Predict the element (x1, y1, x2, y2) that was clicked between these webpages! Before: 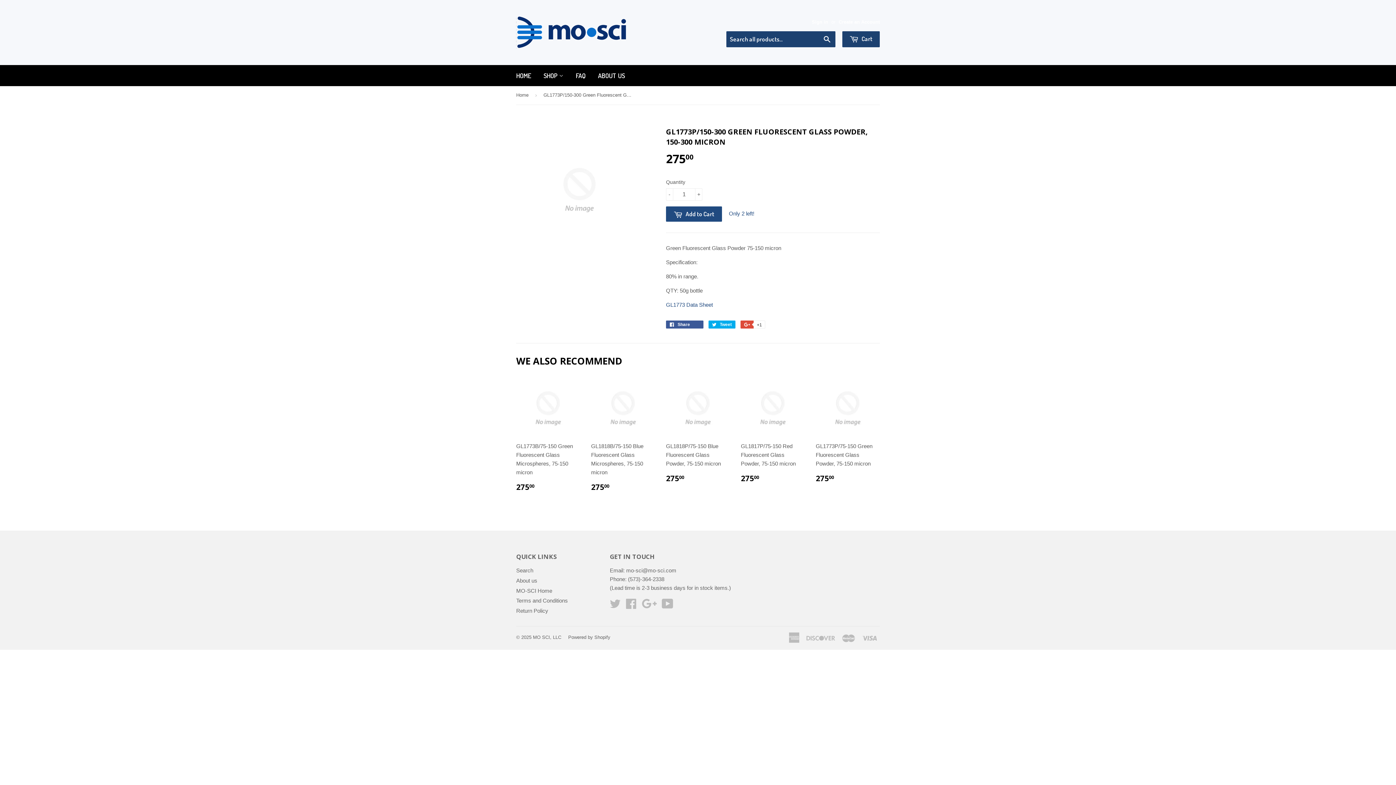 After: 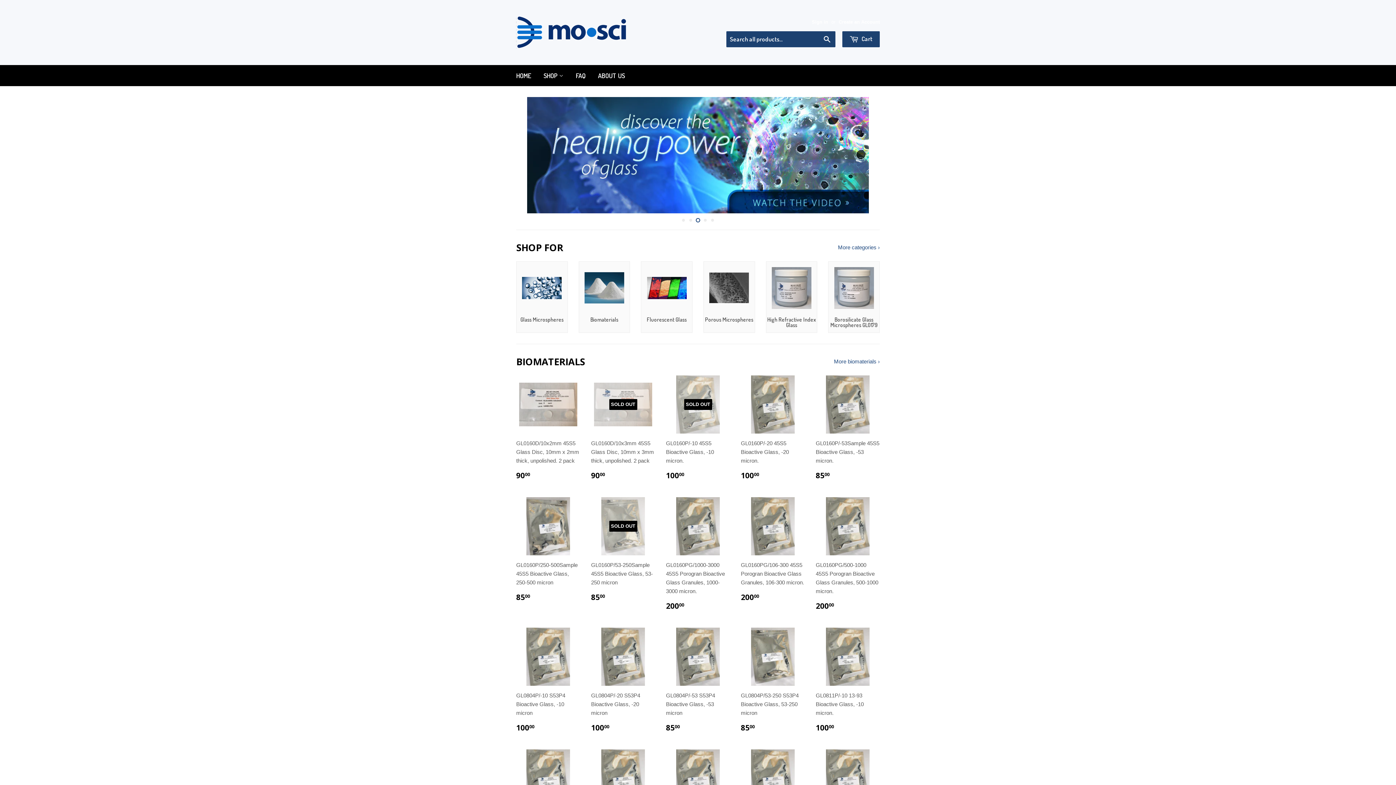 Action: bbox: (516, 86, 531, 104) label: Home